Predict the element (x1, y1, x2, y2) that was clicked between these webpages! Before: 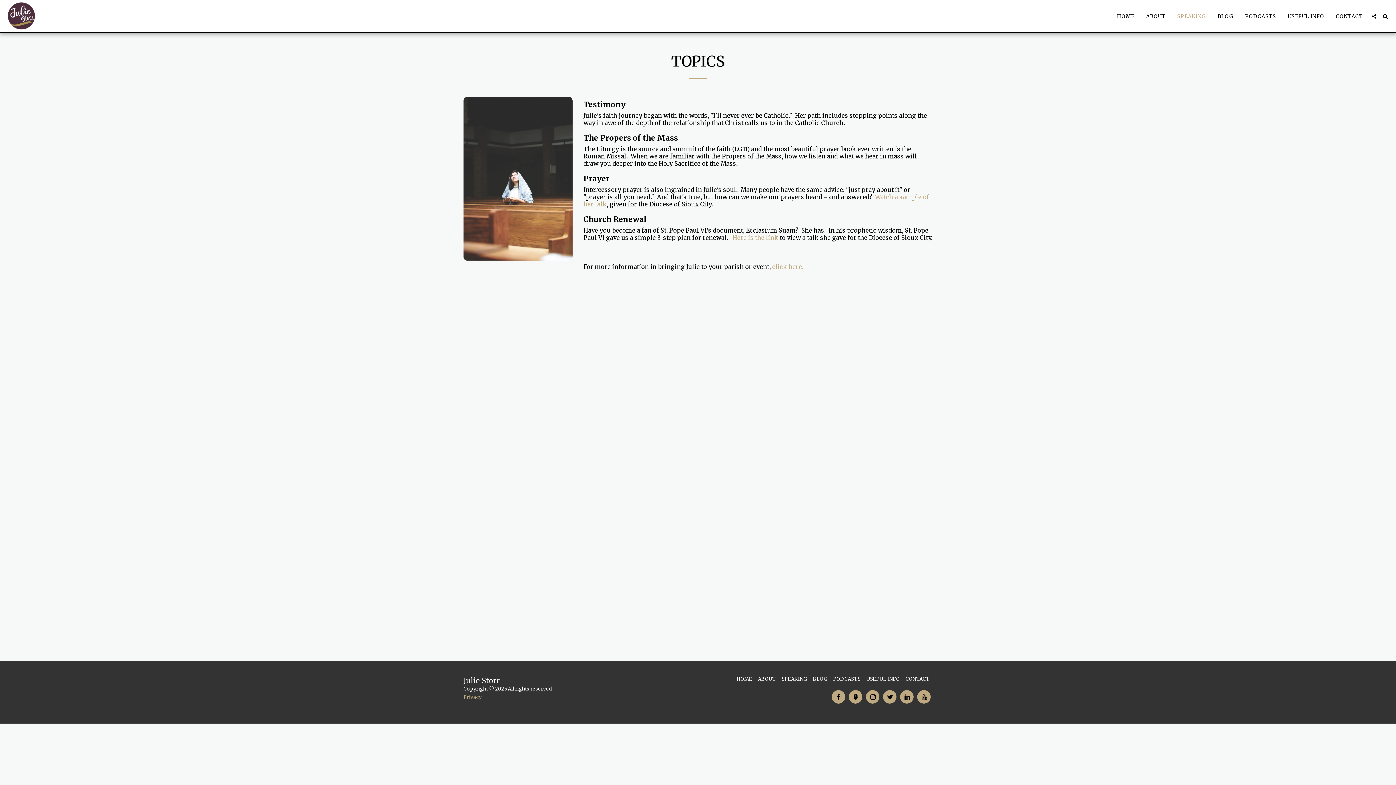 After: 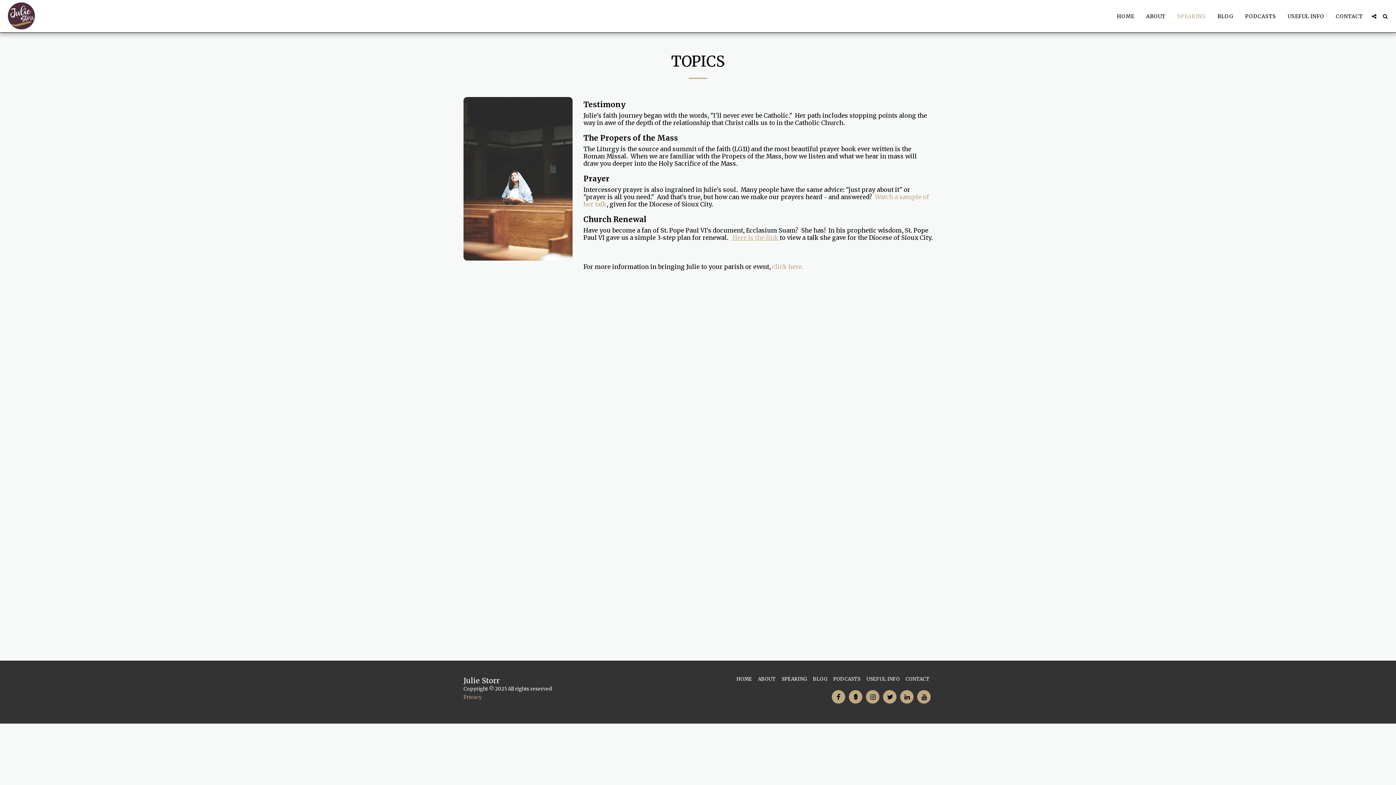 Action: label:  Here is the link  bbox: (731, 234, 780, 241)